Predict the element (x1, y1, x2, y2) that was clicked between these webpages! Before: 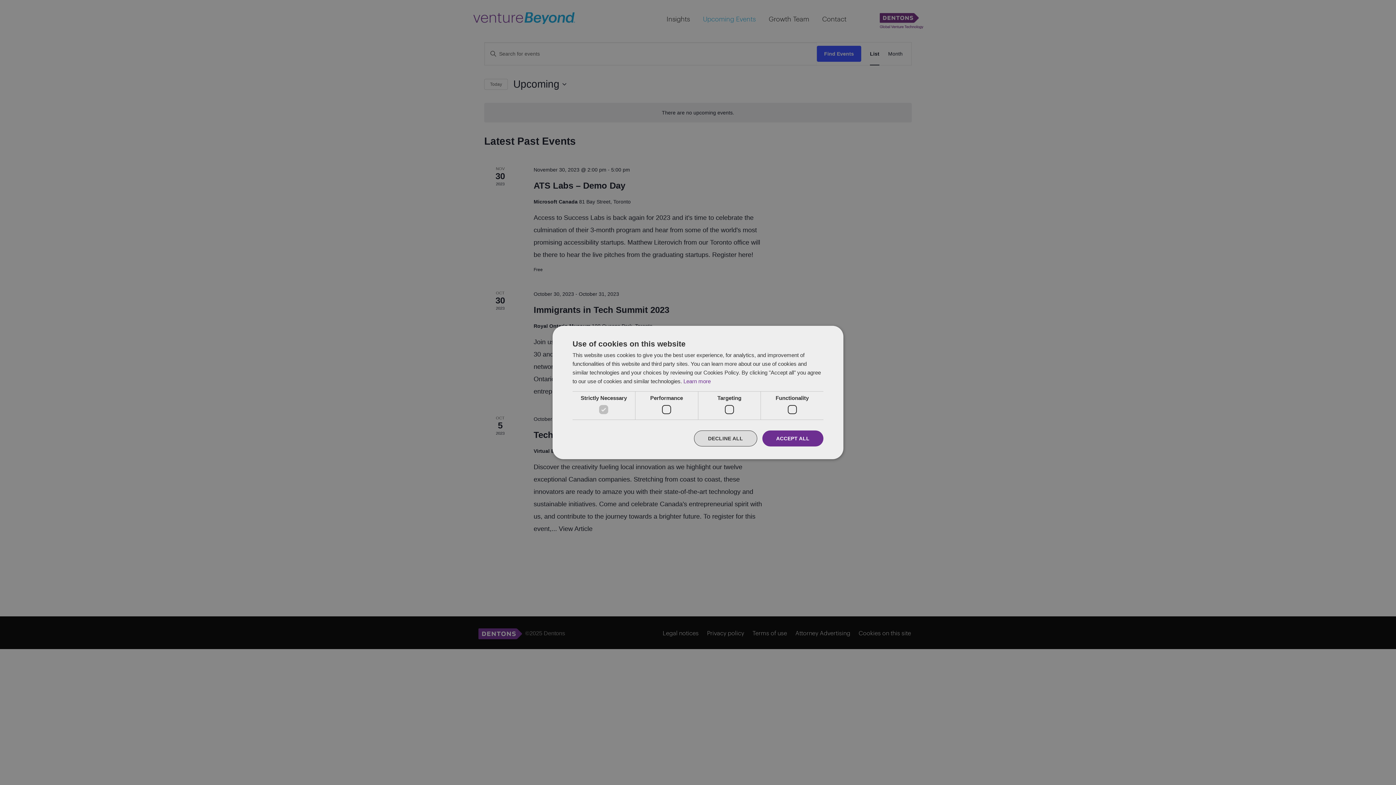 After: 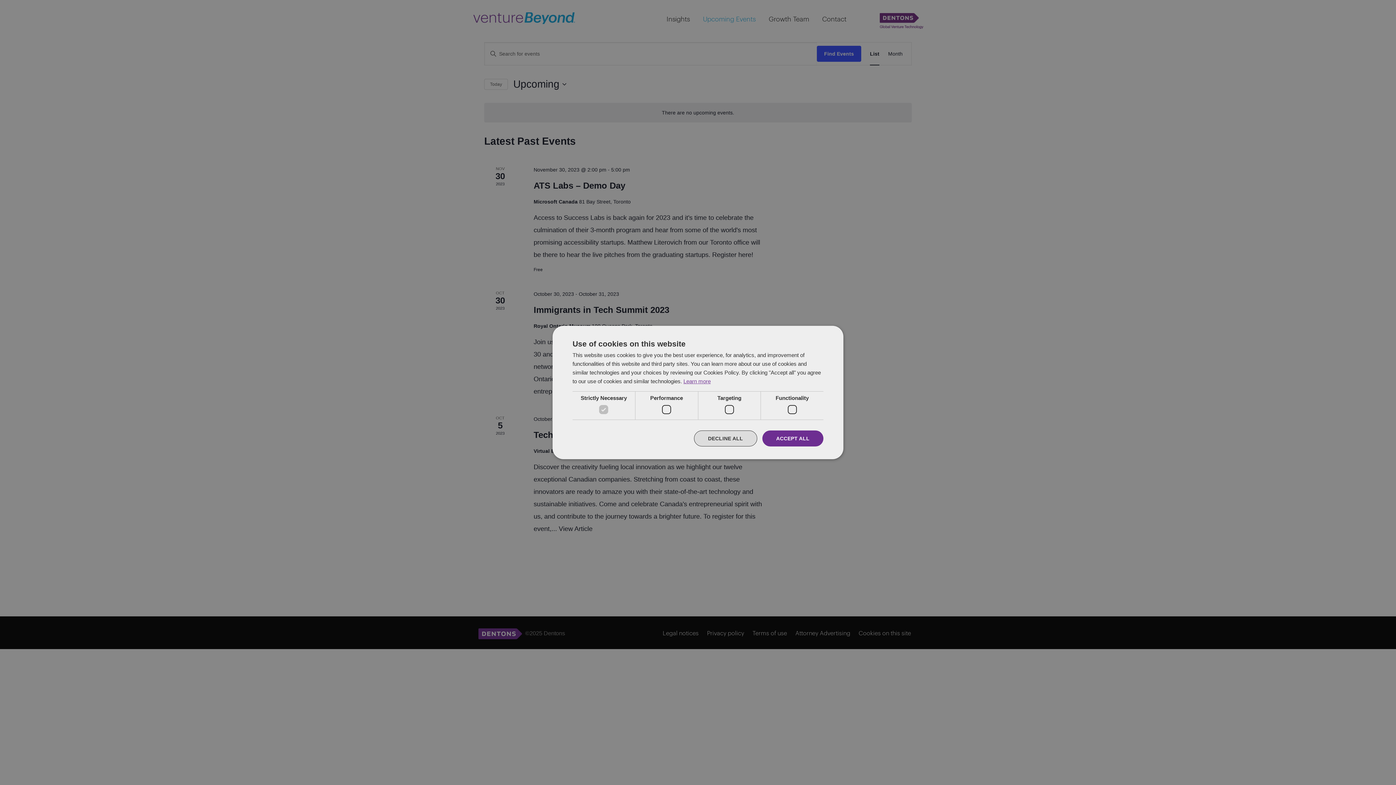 Action: bbox: (683, 378, 710, 384) label: Learn more, opens a new window